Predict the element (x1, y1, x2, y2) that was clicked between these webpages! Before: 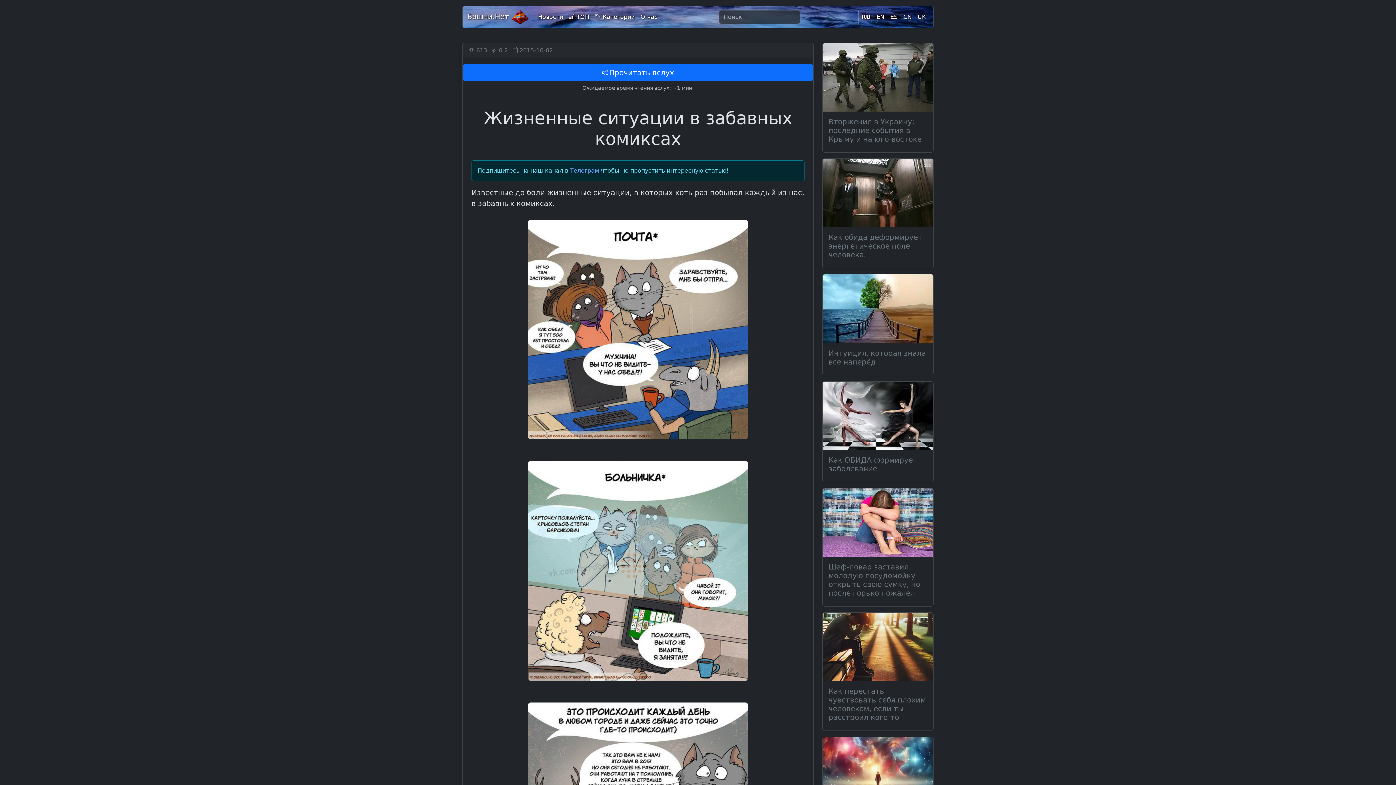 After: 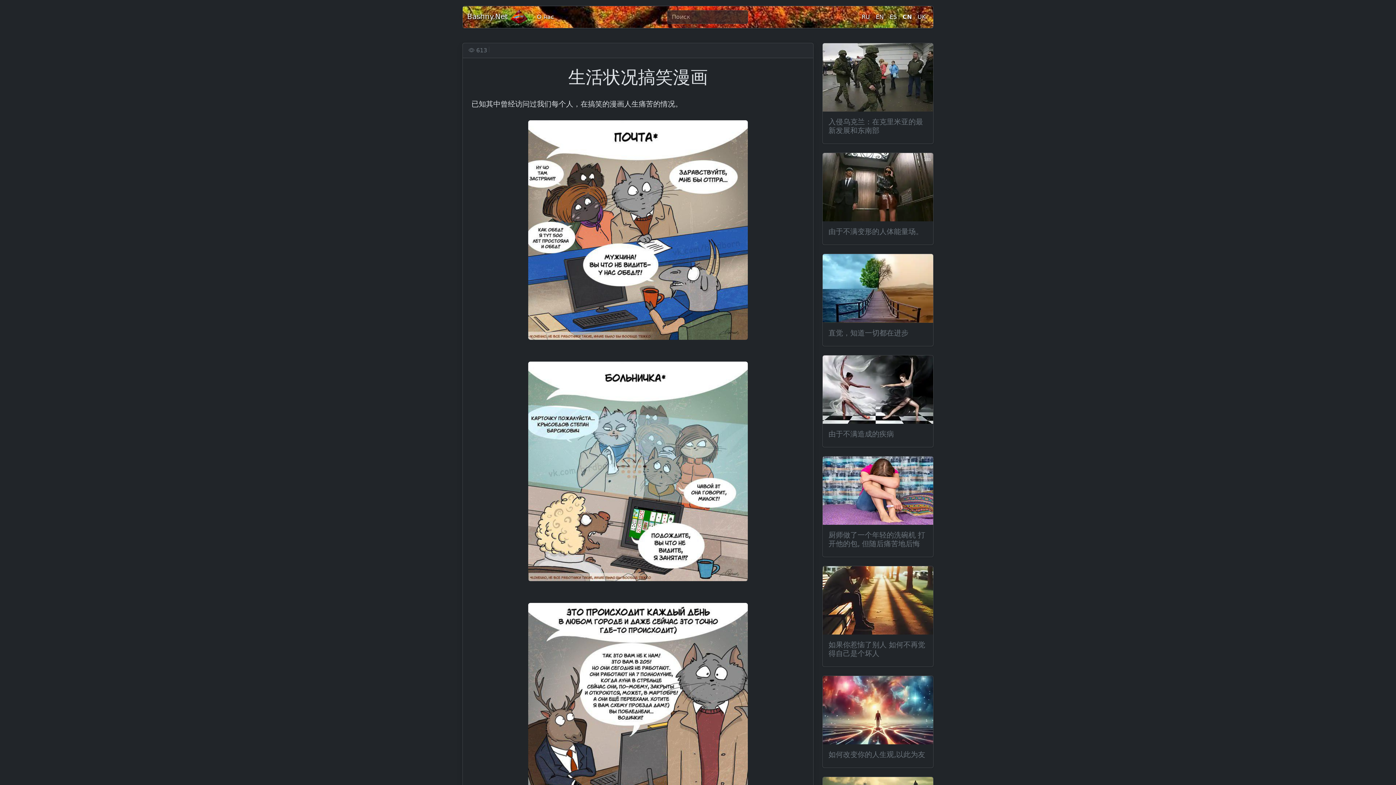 Action: label: CN bbox: (900, 9, 914, 24)